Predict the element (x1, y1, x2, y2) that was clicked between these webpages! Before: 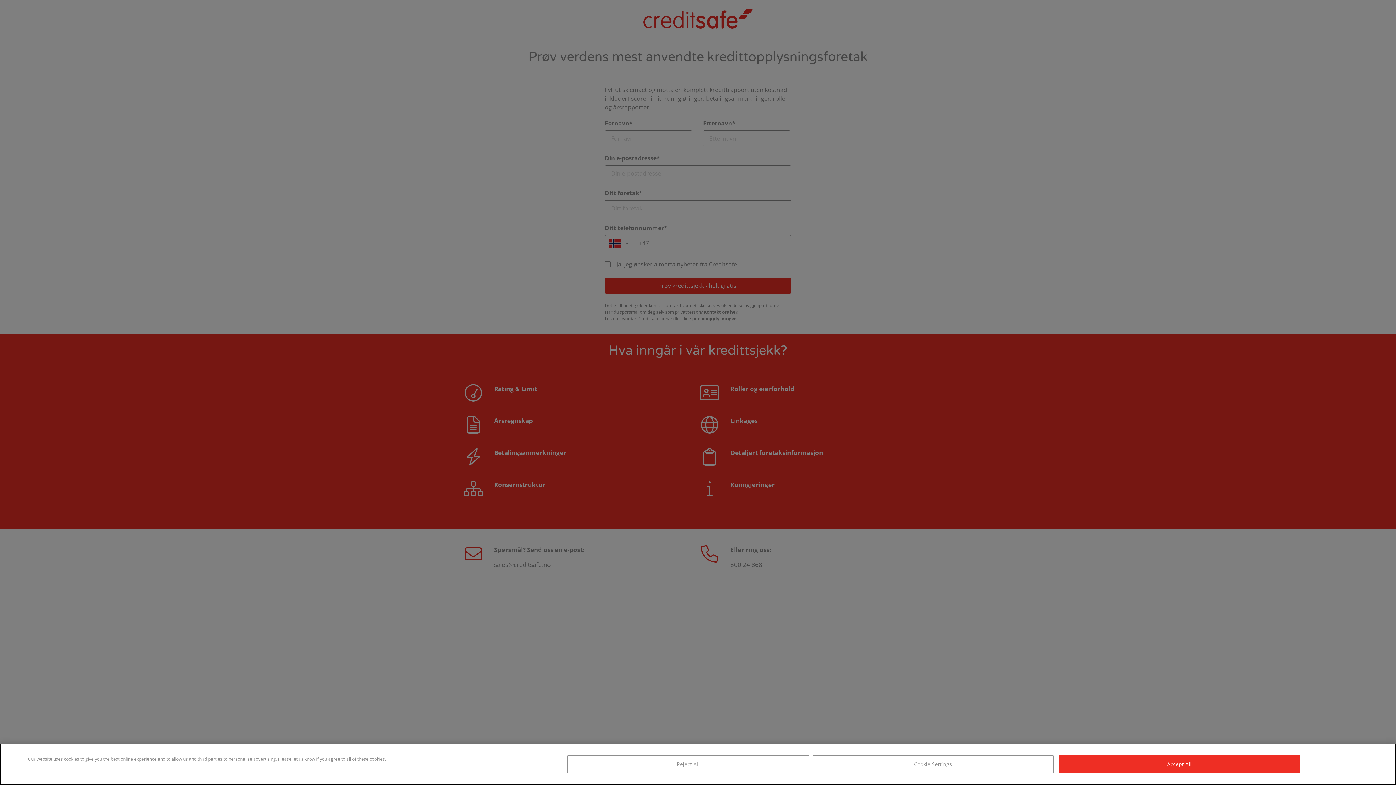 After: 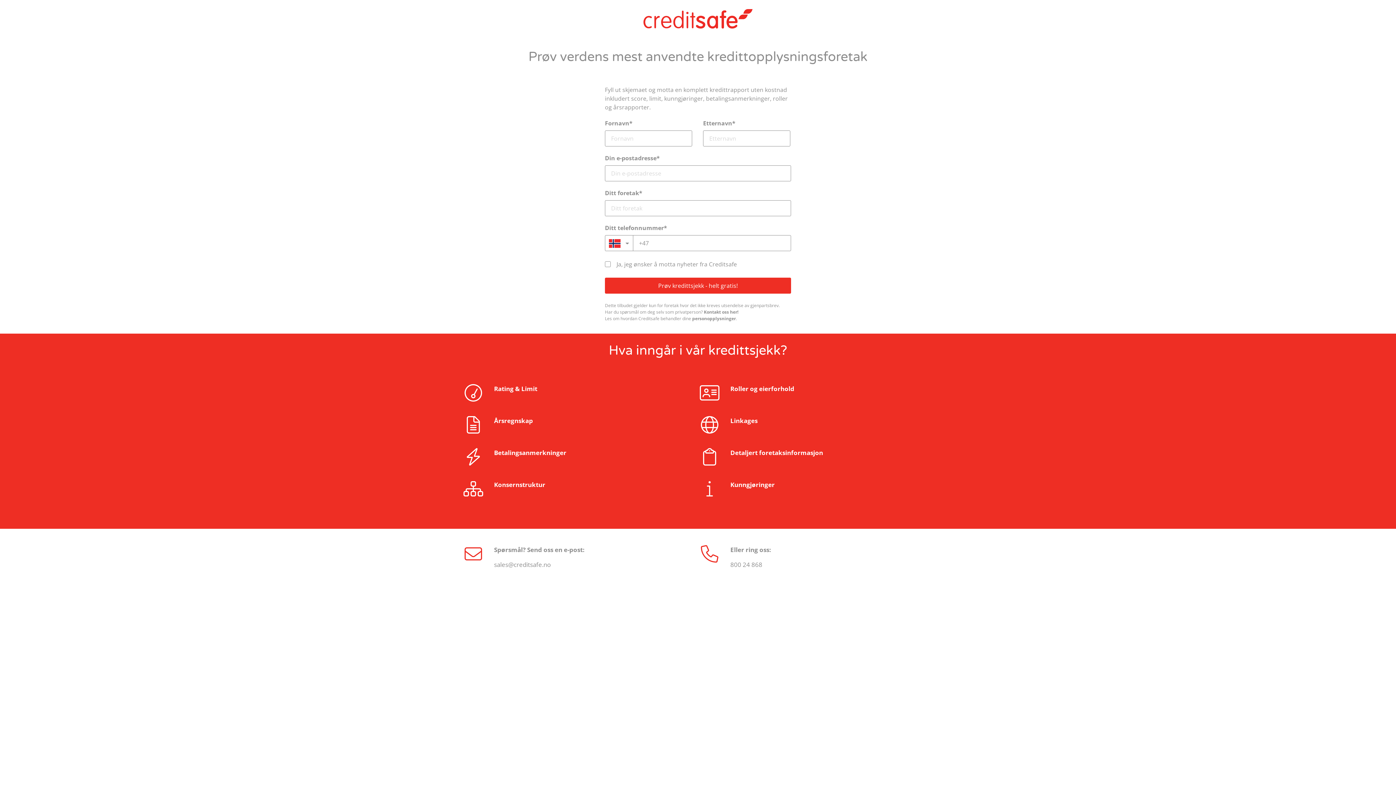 Action: bbox: (567, 755, 809, 773) label: Reject All